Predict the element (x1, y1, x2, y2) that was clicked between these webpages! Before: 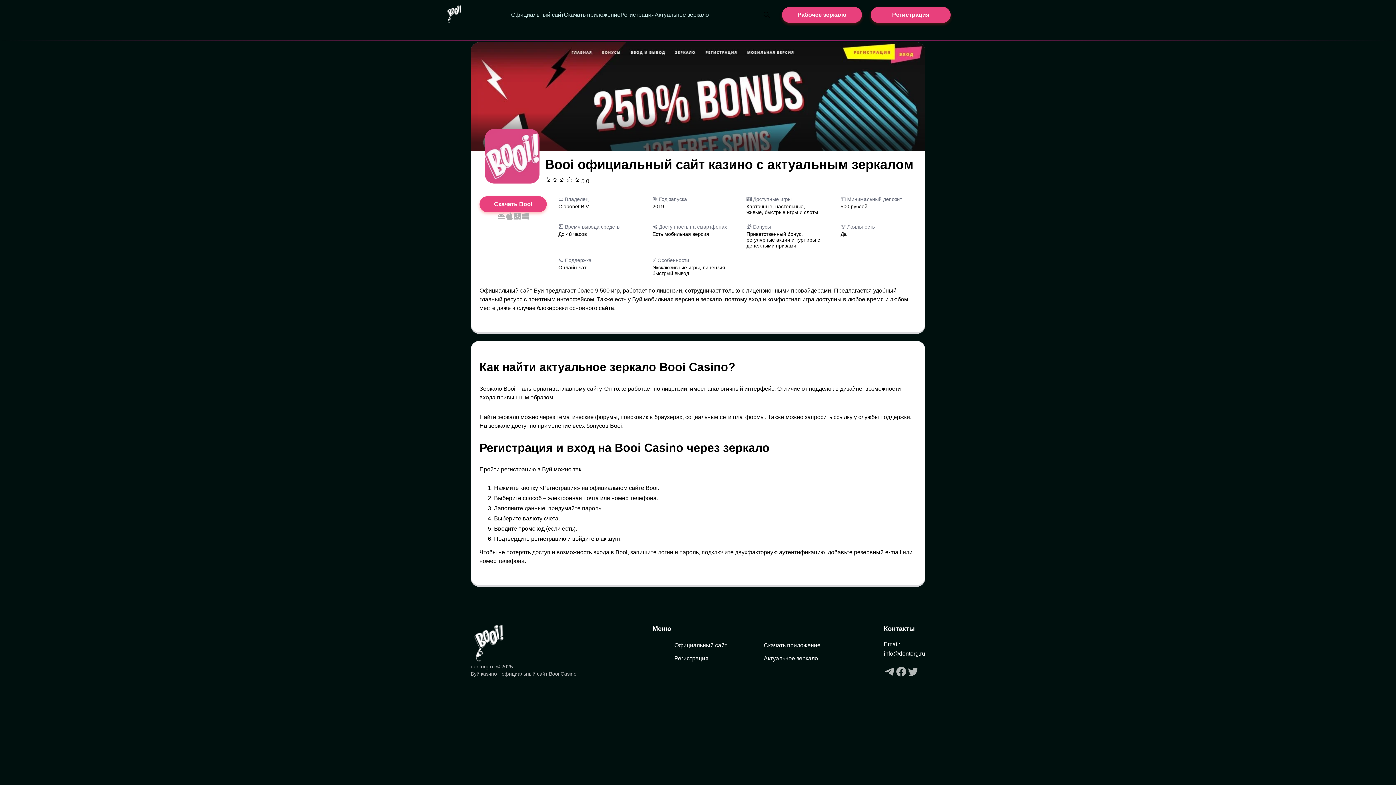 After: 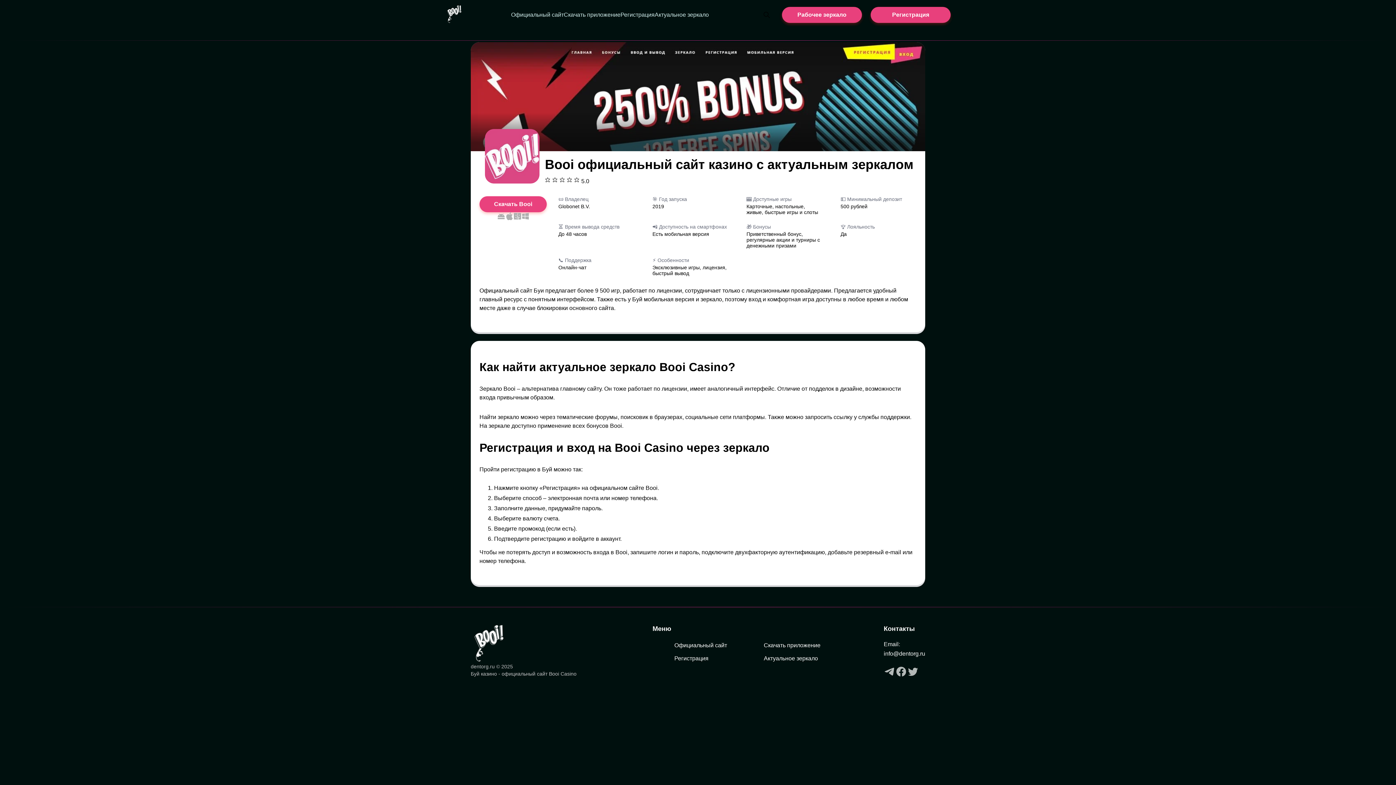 Action: bbox: (674, 642, 727, 648) label: Официальный сайт